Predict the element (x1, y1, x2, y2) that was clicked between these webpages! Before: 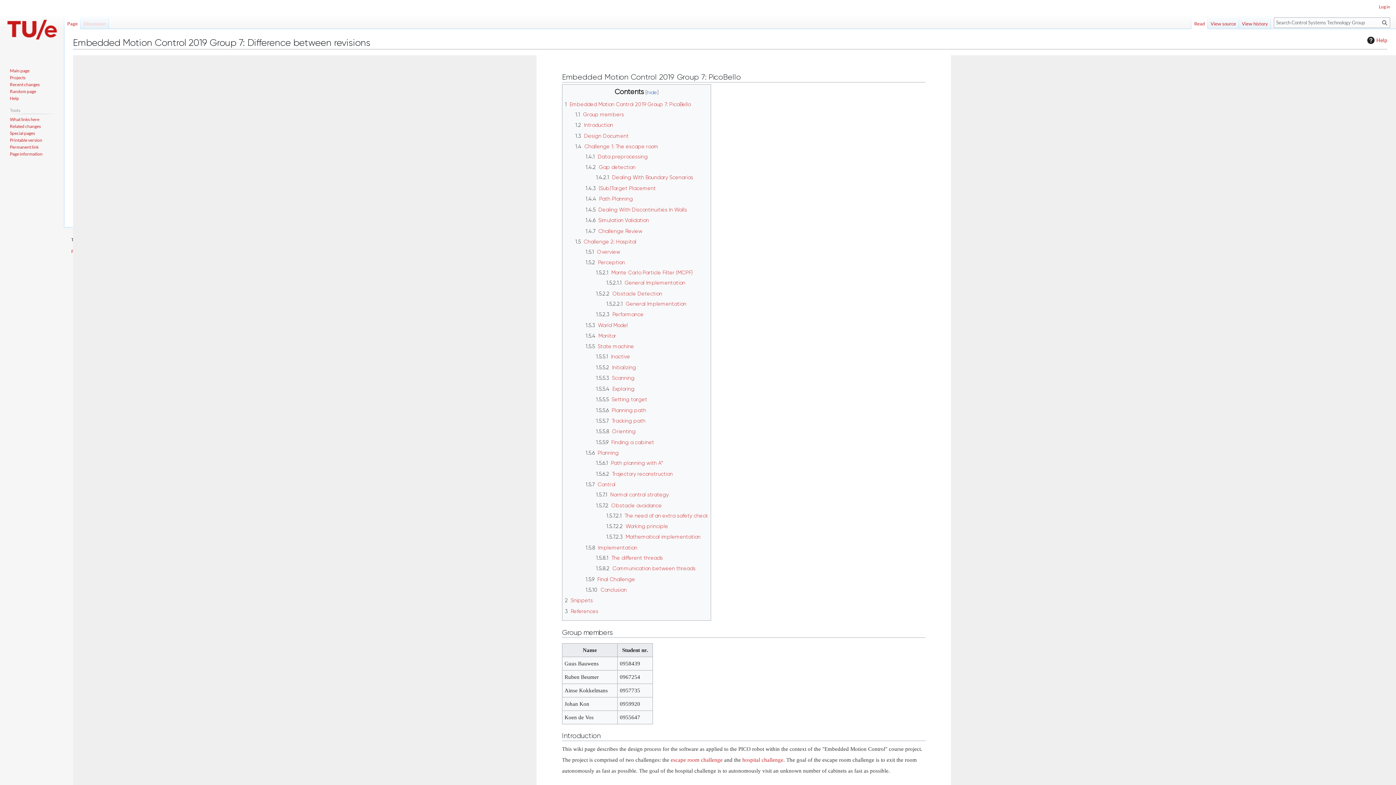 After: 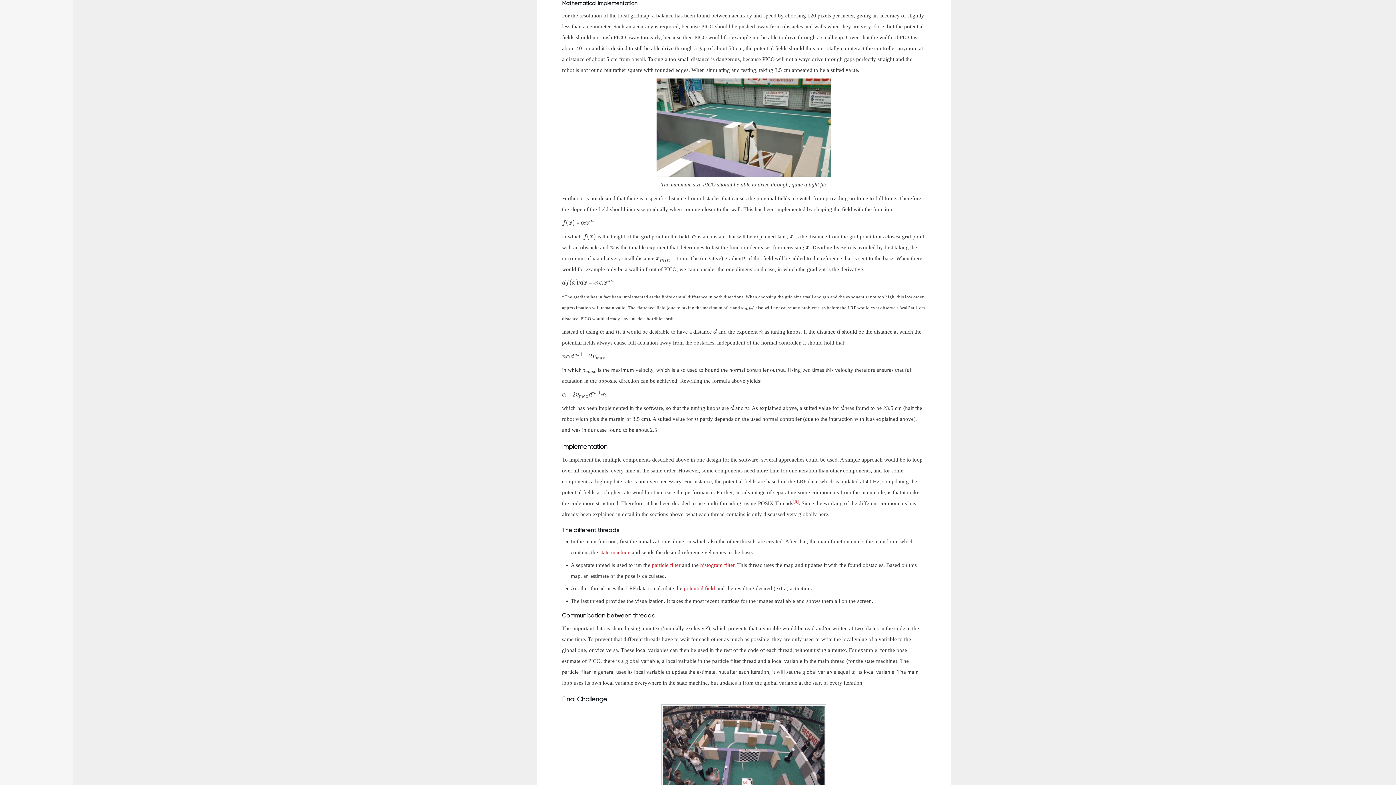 Action: label: 1.5.7.2.3	Mathematical implementation bbox: (606, 534, 700, 540)